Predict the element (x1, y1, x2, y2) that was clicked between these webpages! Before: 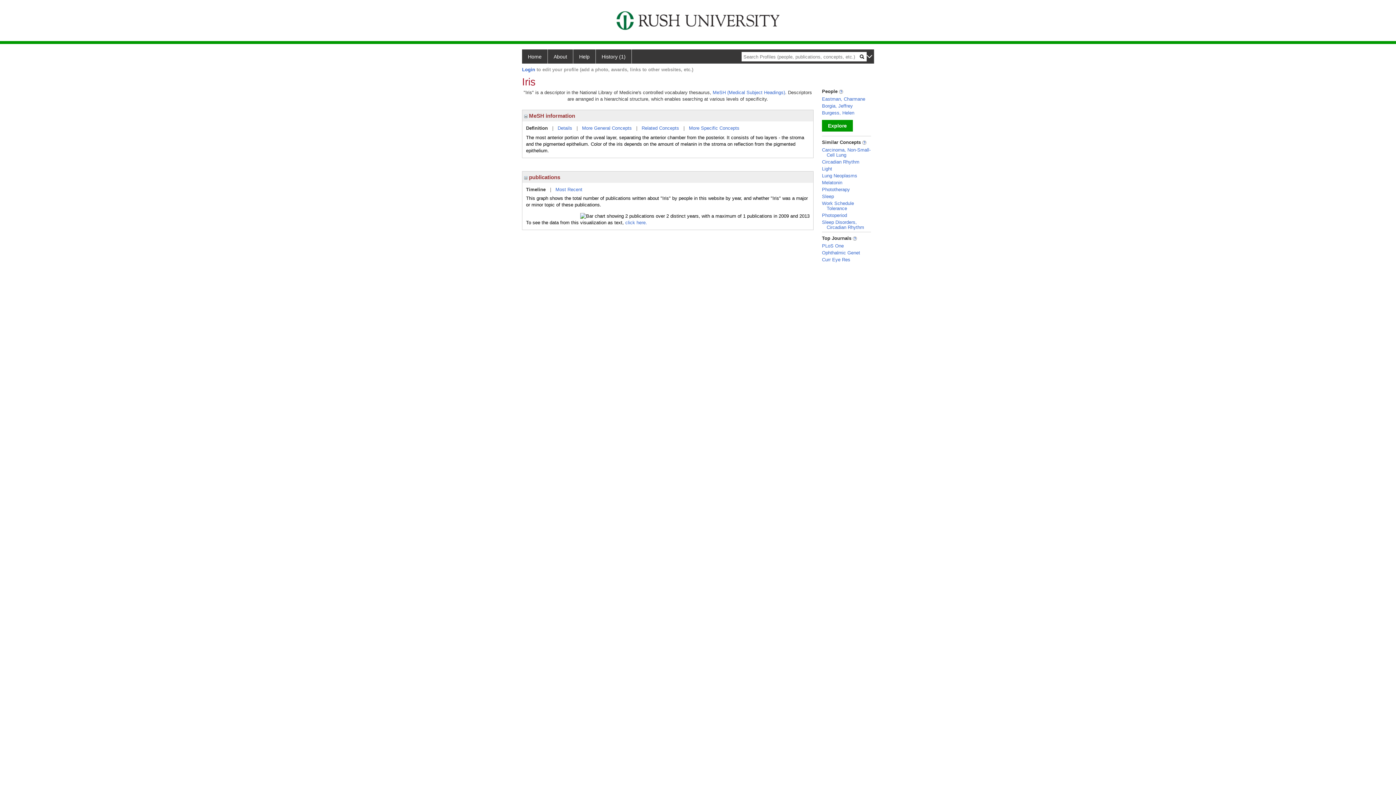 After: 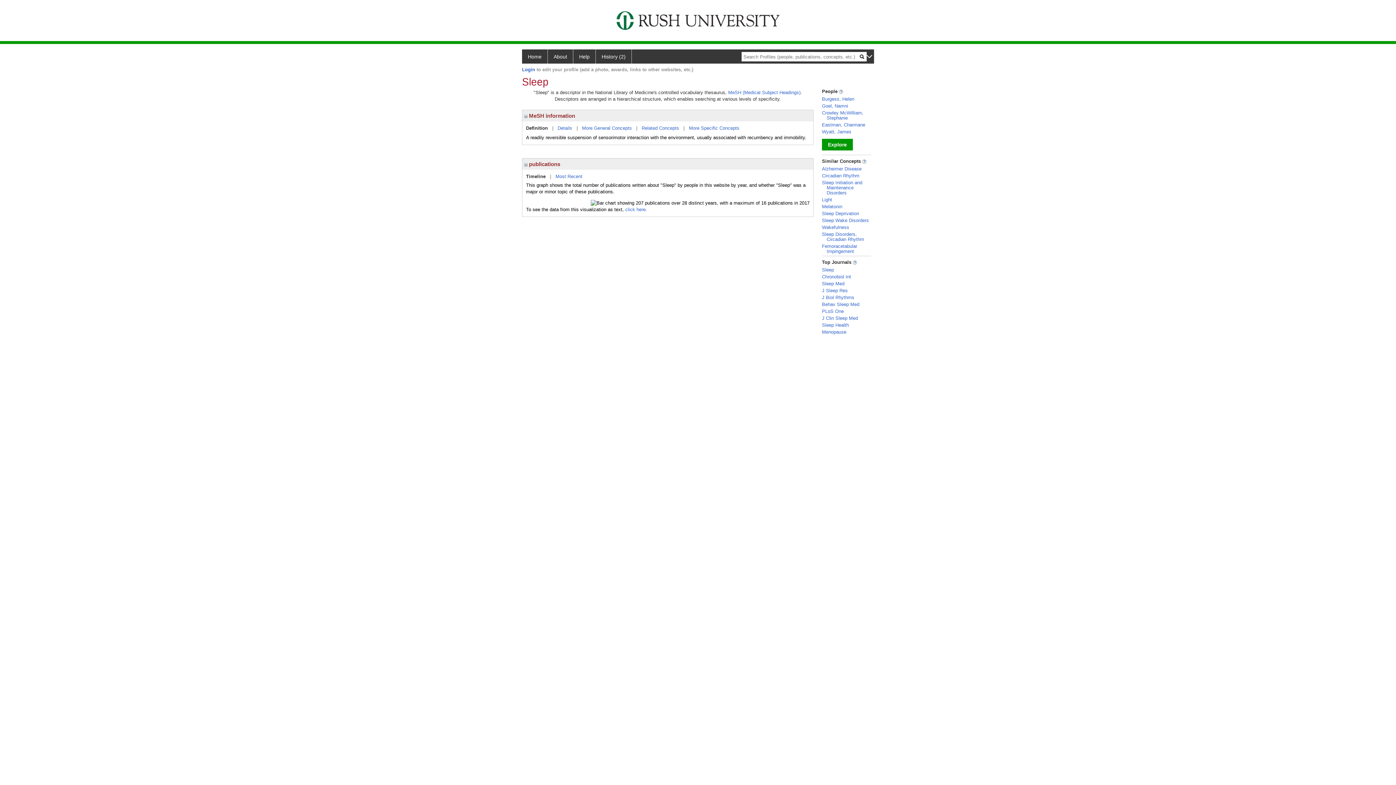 Action: label: Sleep bbox: (822, 193, 834, 199)